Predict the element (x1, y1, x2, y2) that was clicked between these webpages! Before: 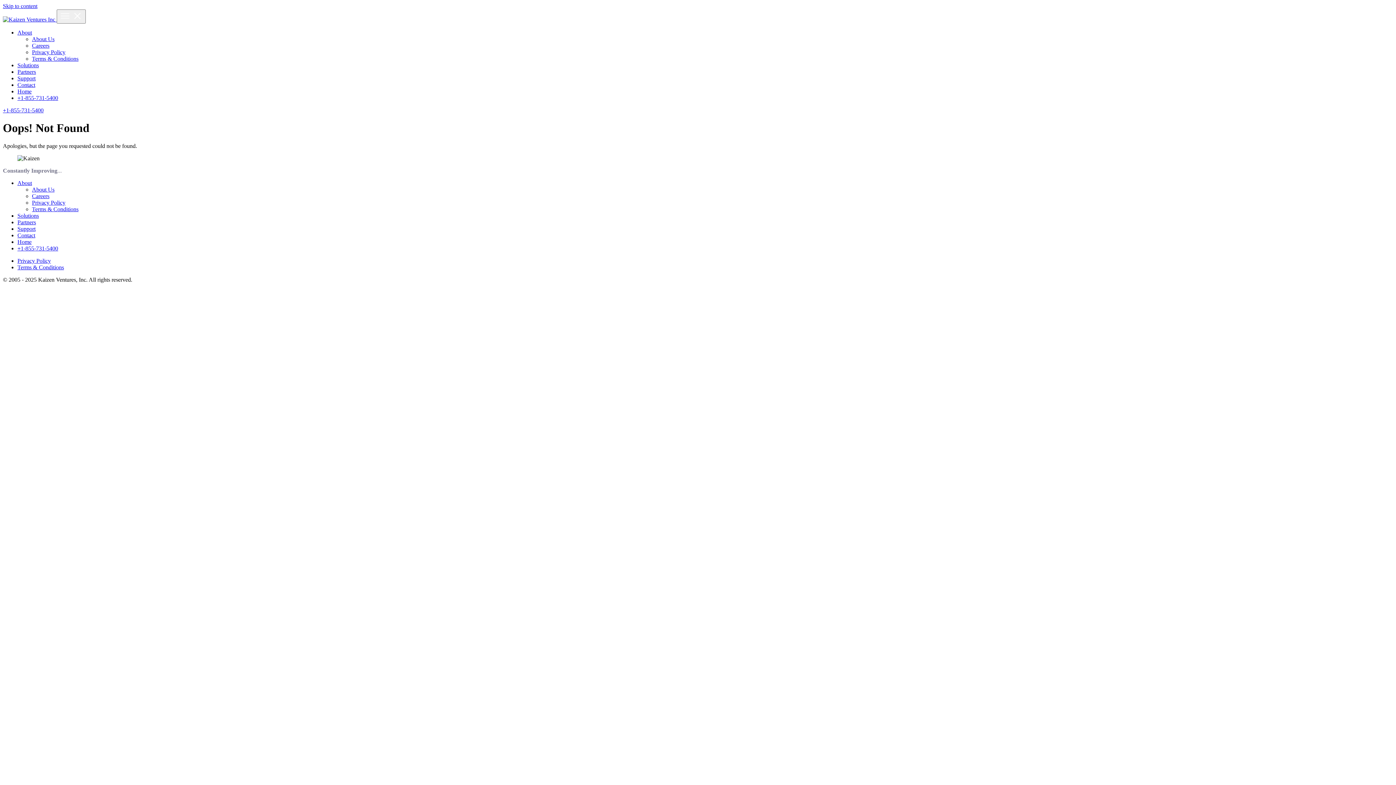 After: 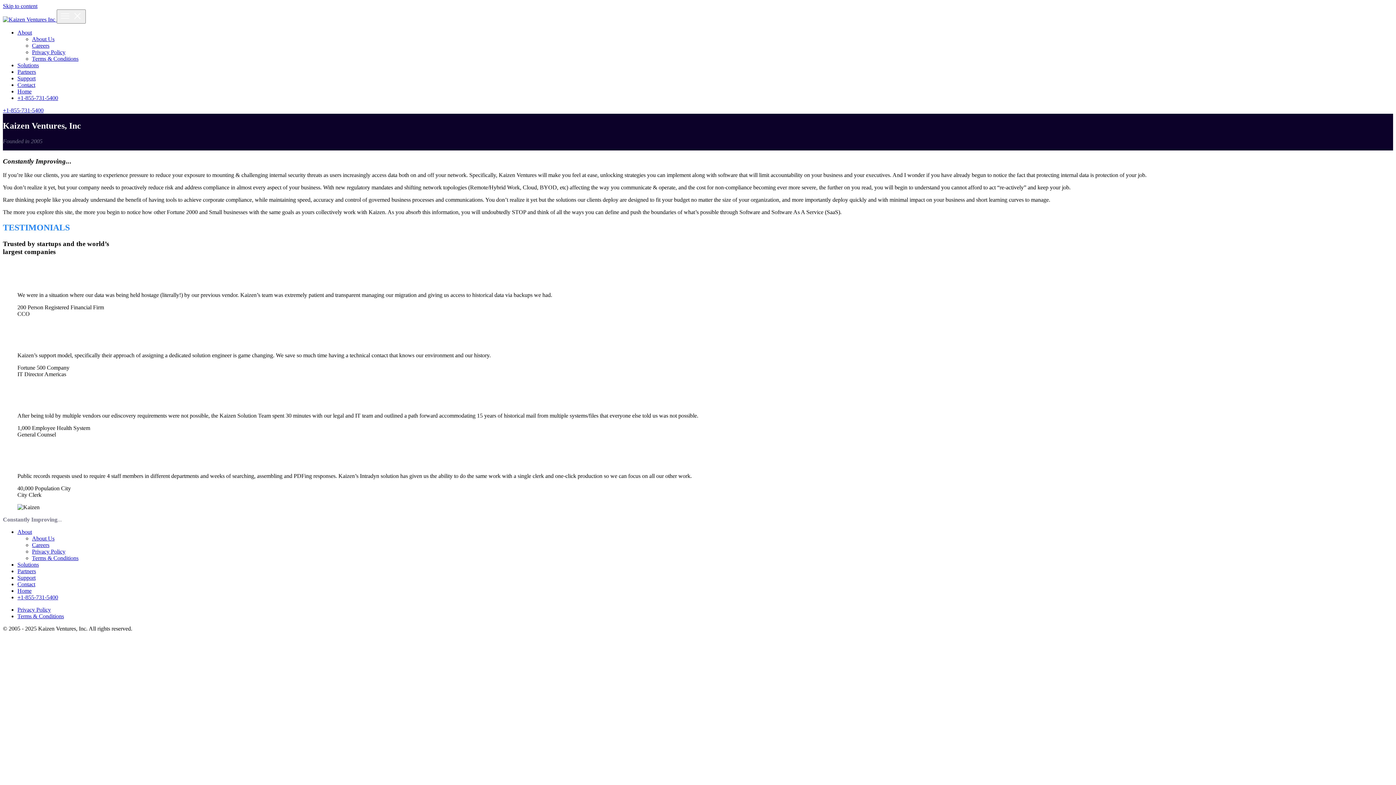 Action: bbox: (32, 36, 54, 42) label: About Us